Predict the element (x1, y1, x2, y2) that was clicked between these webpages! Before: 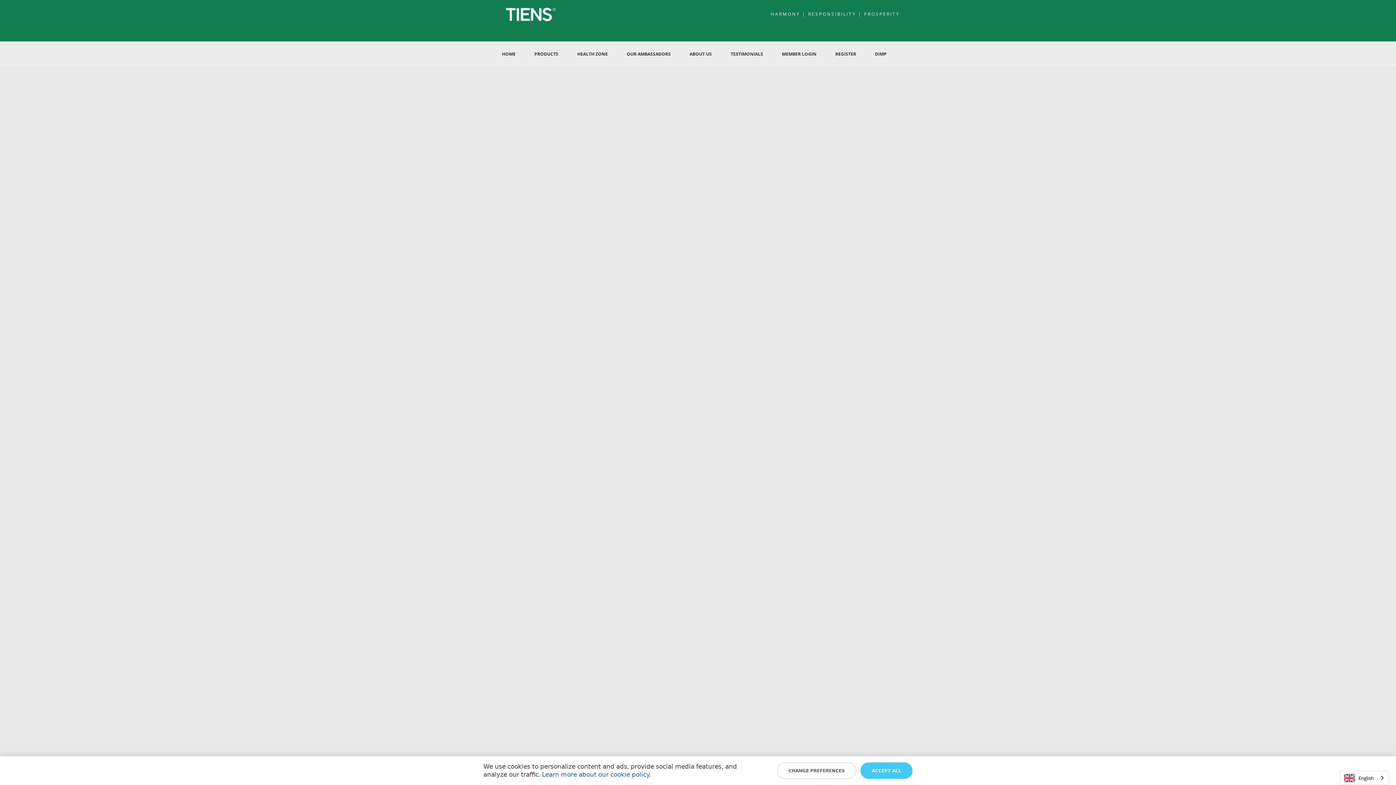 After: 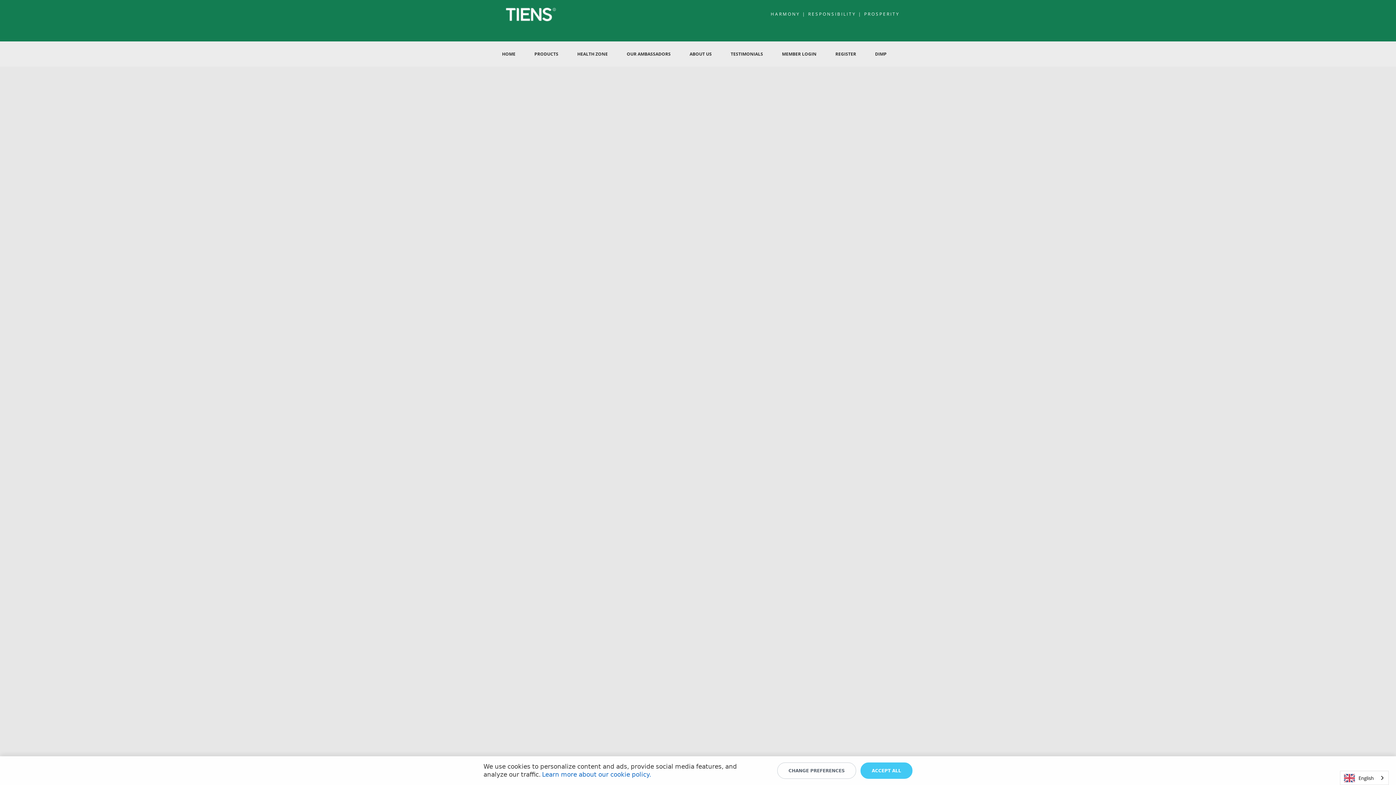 Action: label: OUR AMBASSADORS bbox: (626, 50, 670, 57)